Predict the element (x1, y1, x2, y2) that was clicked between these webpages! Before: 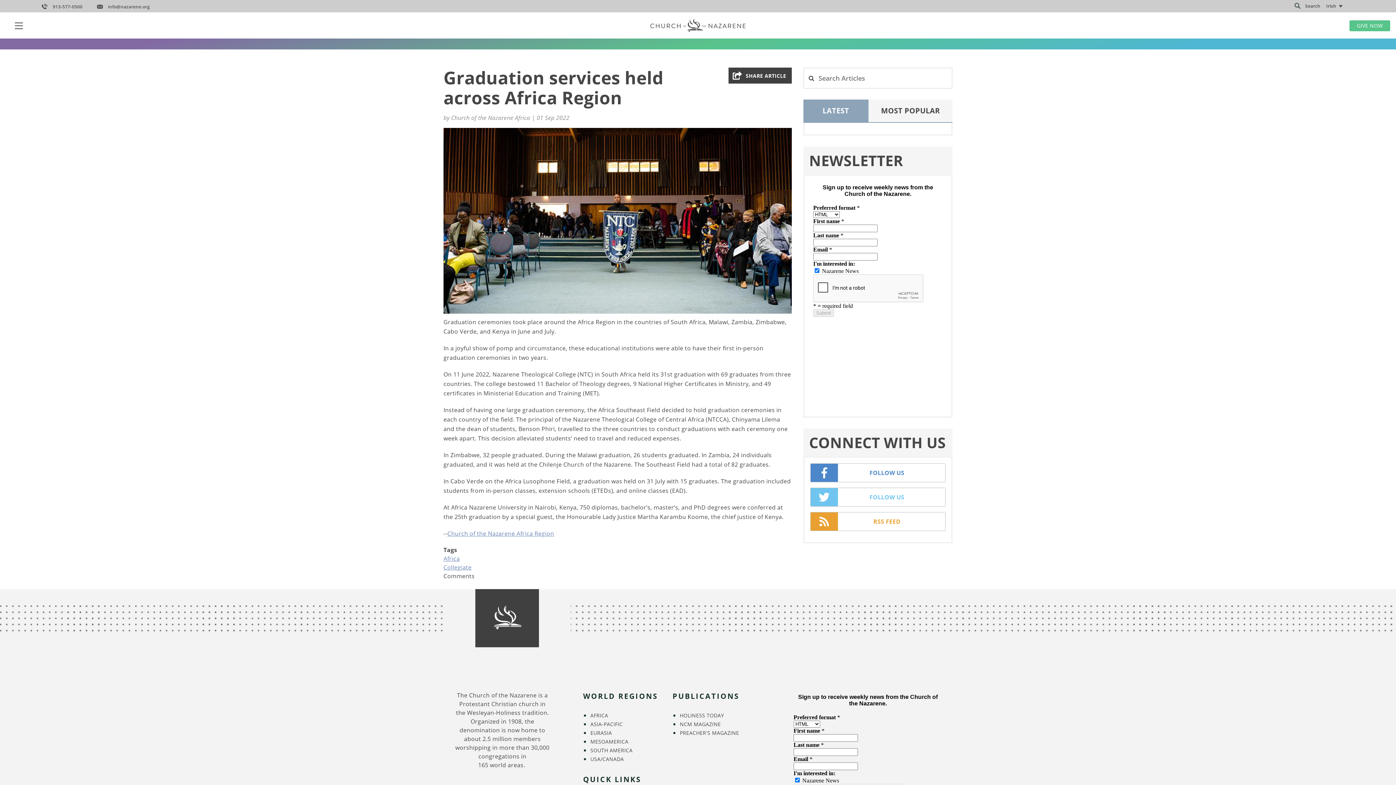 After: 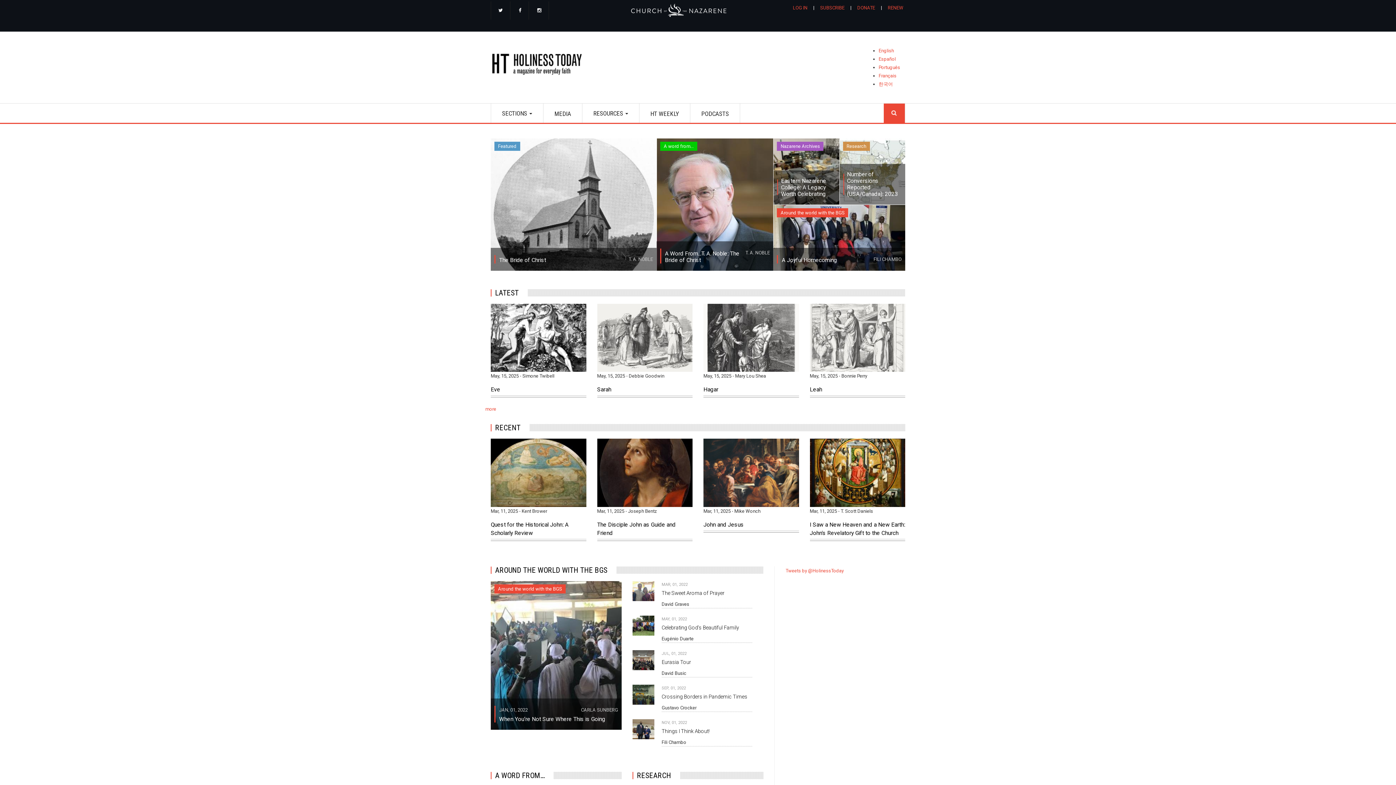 Action: label: HOLINESS TODAY bbox: (680, 712, 724, 719)